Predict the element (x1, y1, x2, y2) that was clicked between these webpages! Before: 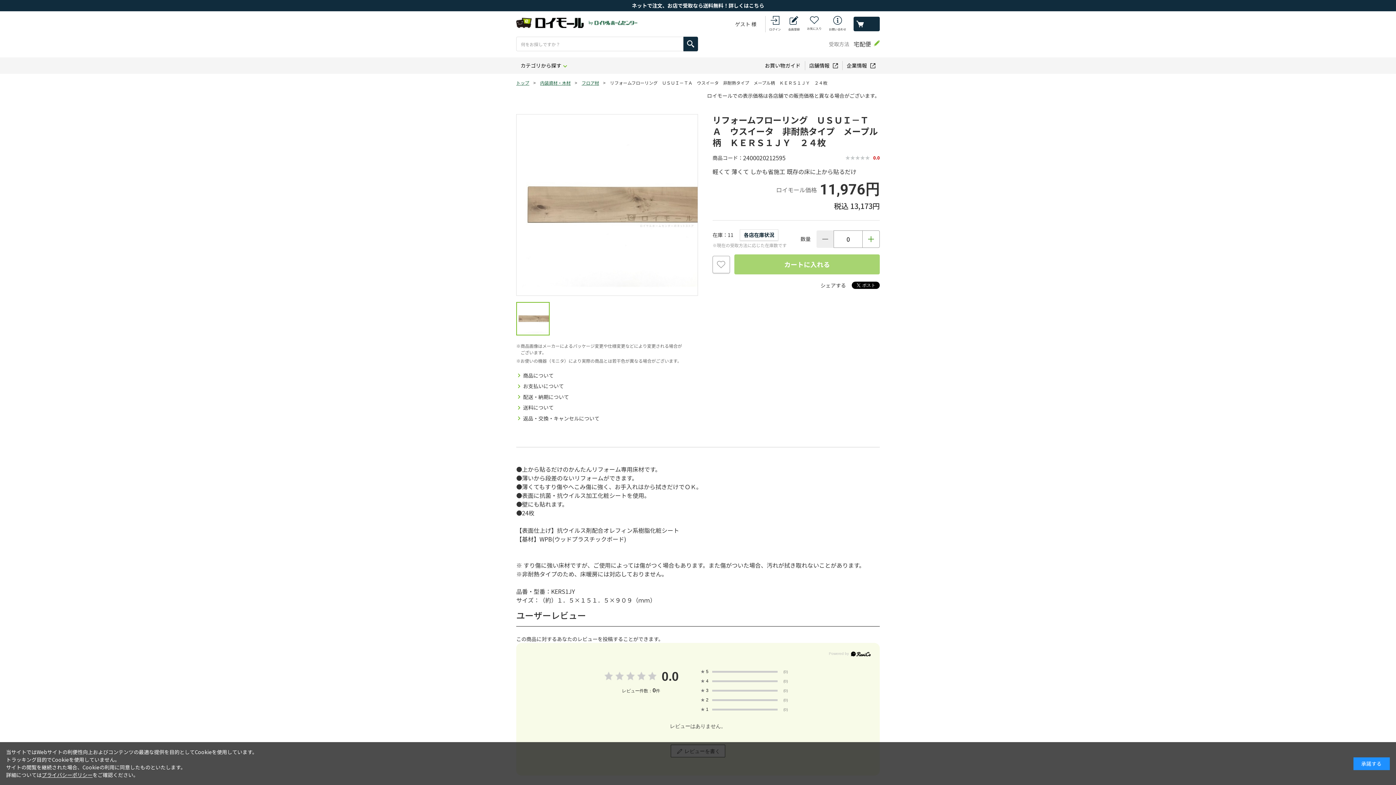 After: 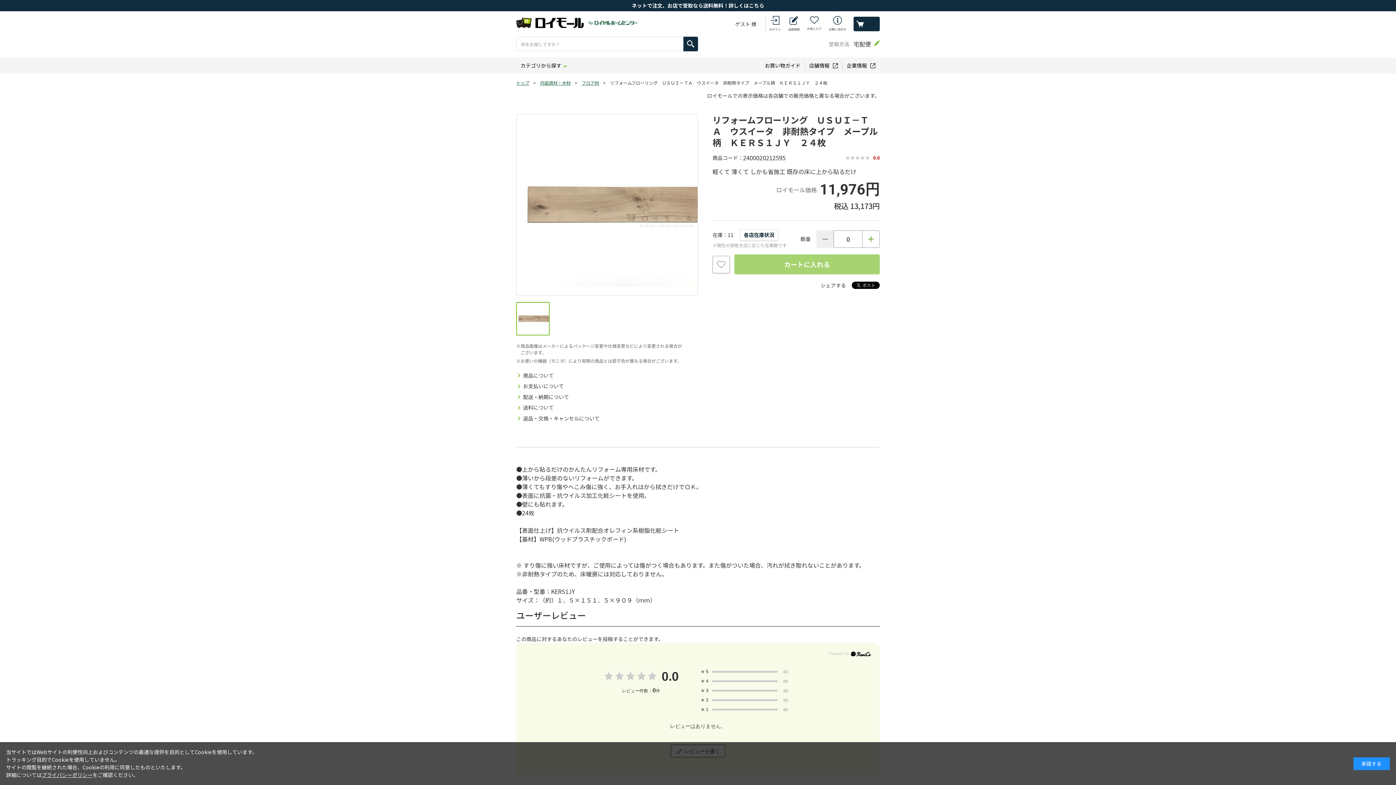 Action: bbox: (781, 668, 789, 675) label: (0)